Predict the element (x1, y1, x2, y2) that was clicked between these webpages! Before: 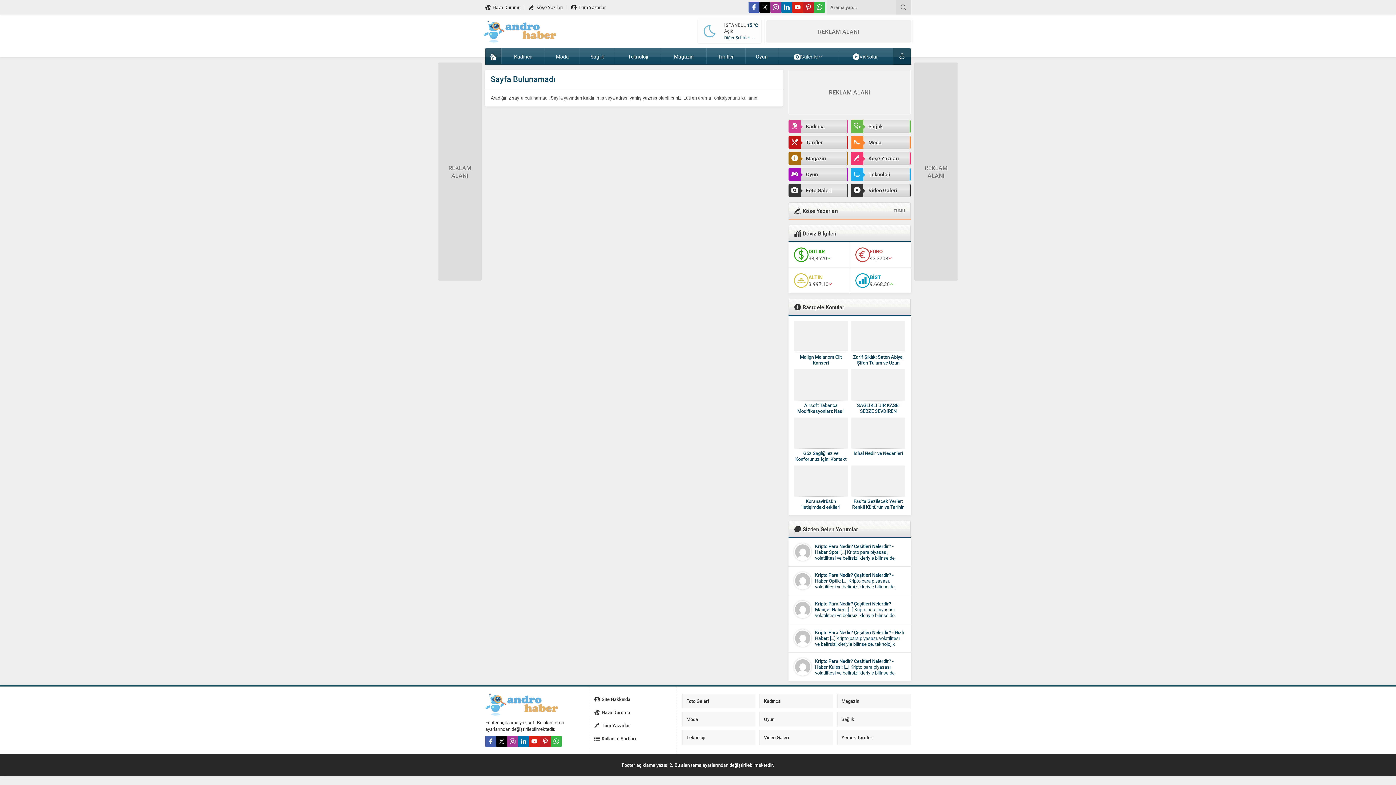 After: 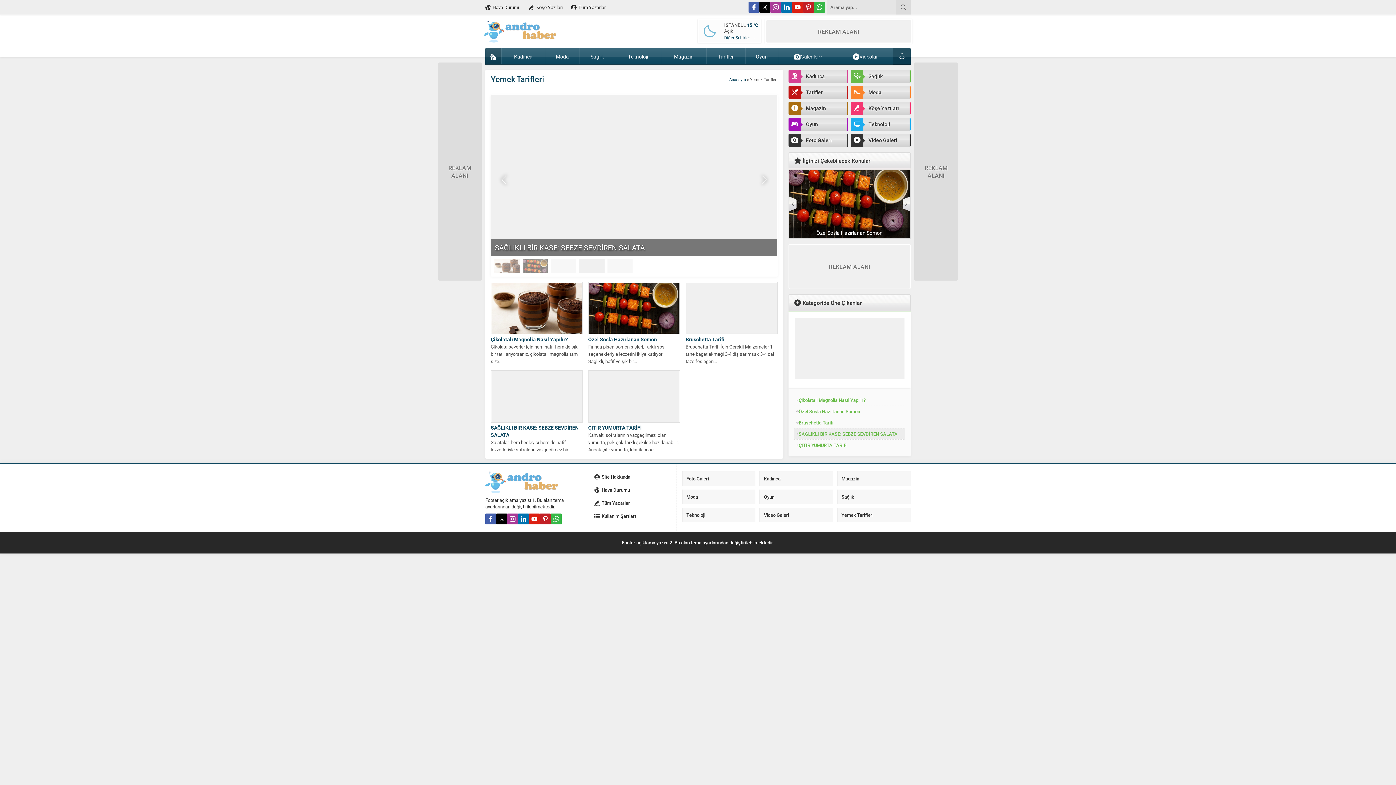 Action: label: Tarifler bbox: (788, 136, 847, 149)